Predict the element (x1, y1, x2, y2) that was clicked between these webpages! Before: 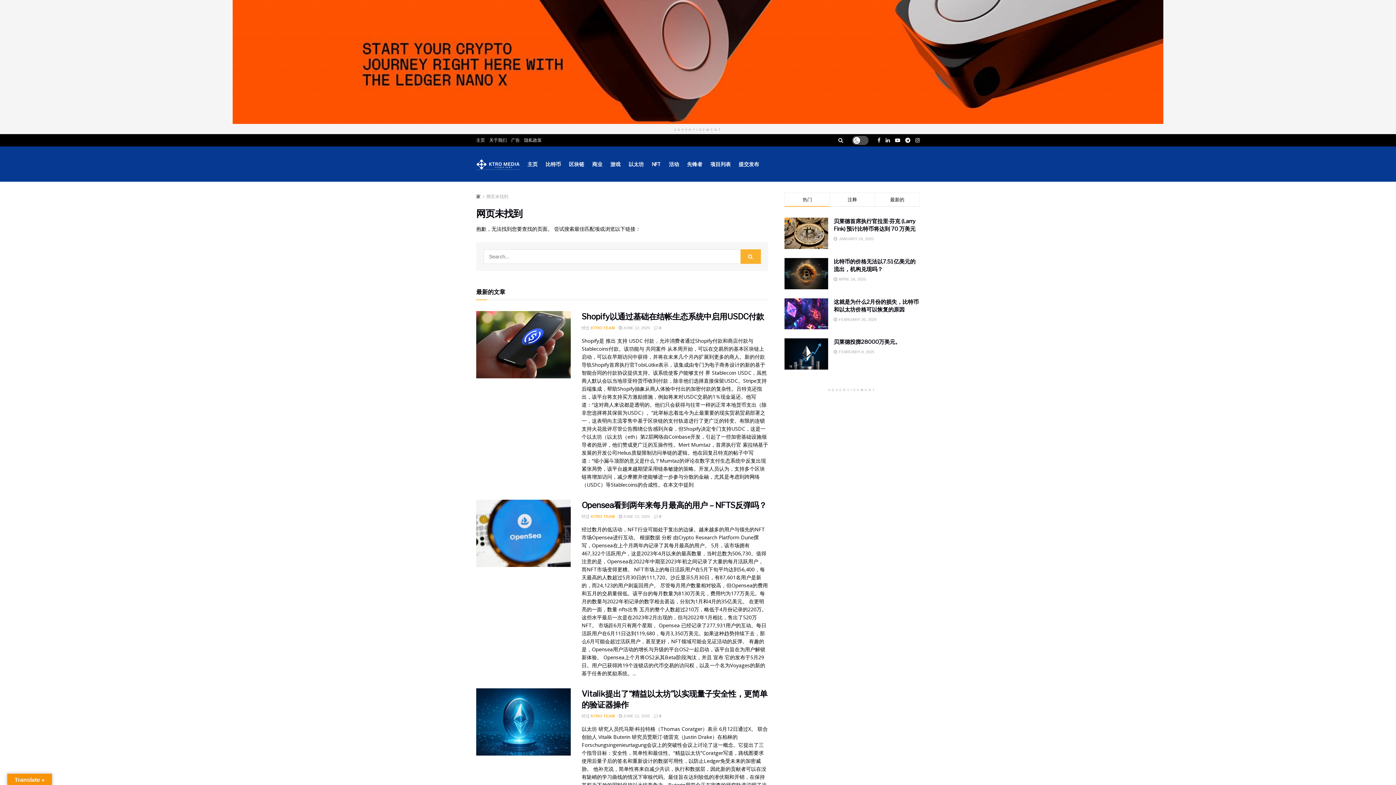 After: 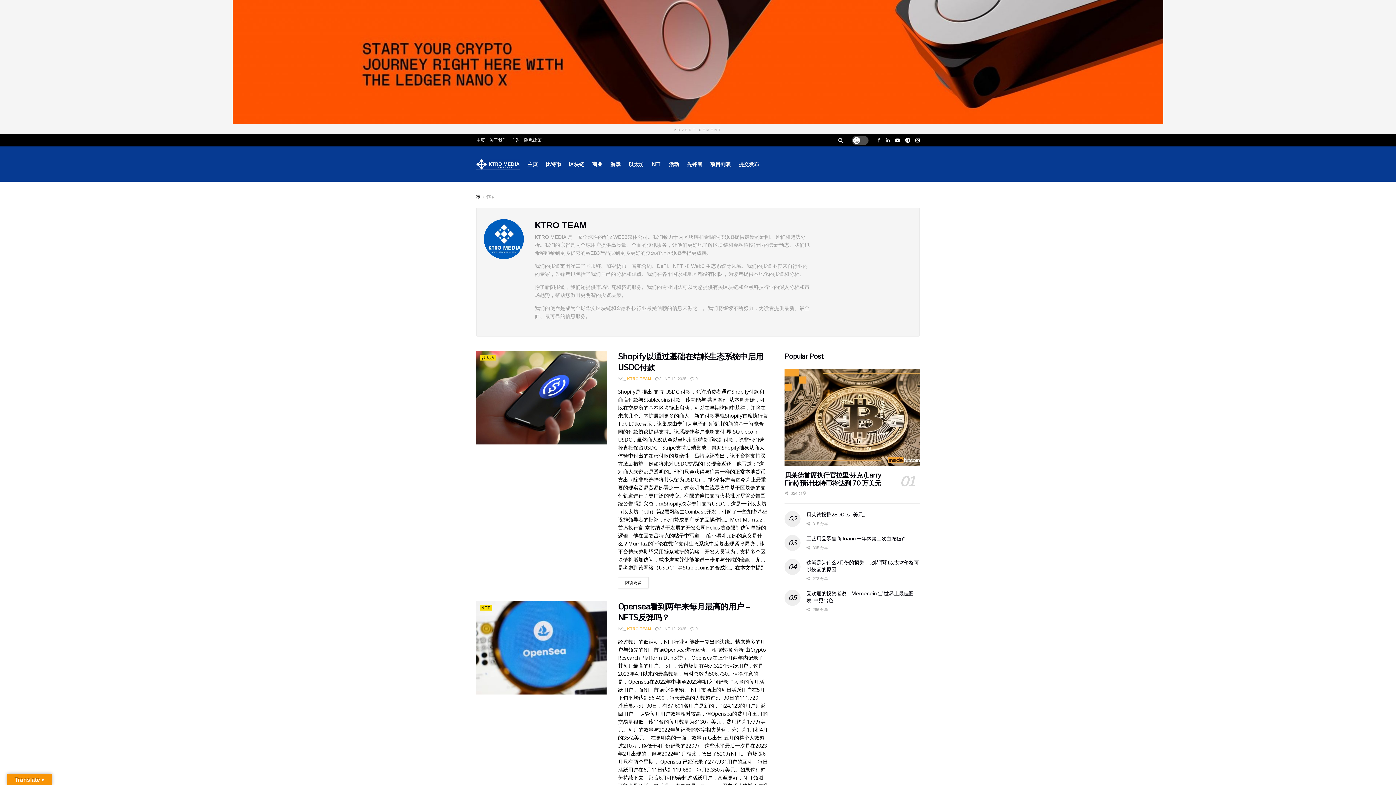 Action: bbox: (590, 325, 614, 330) label: KTRO TEAM